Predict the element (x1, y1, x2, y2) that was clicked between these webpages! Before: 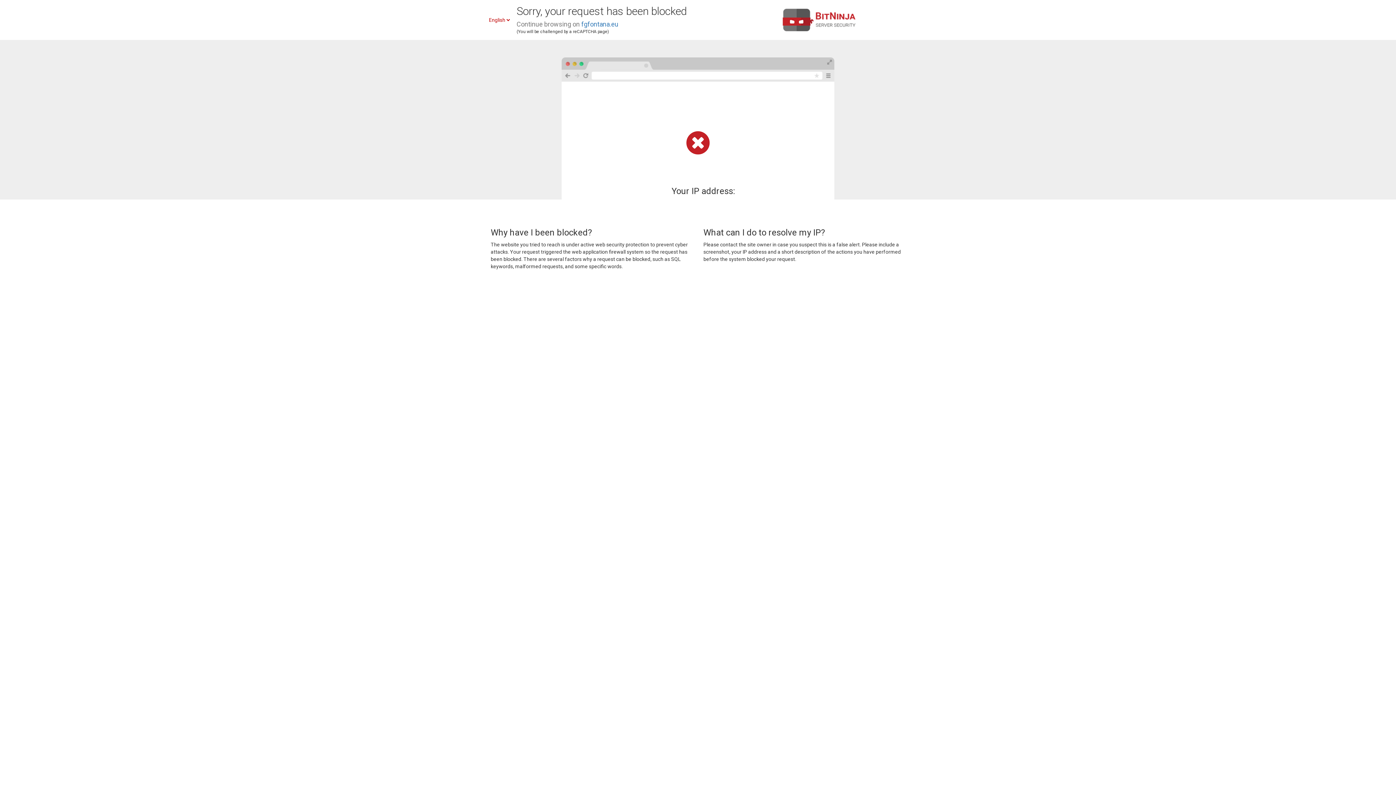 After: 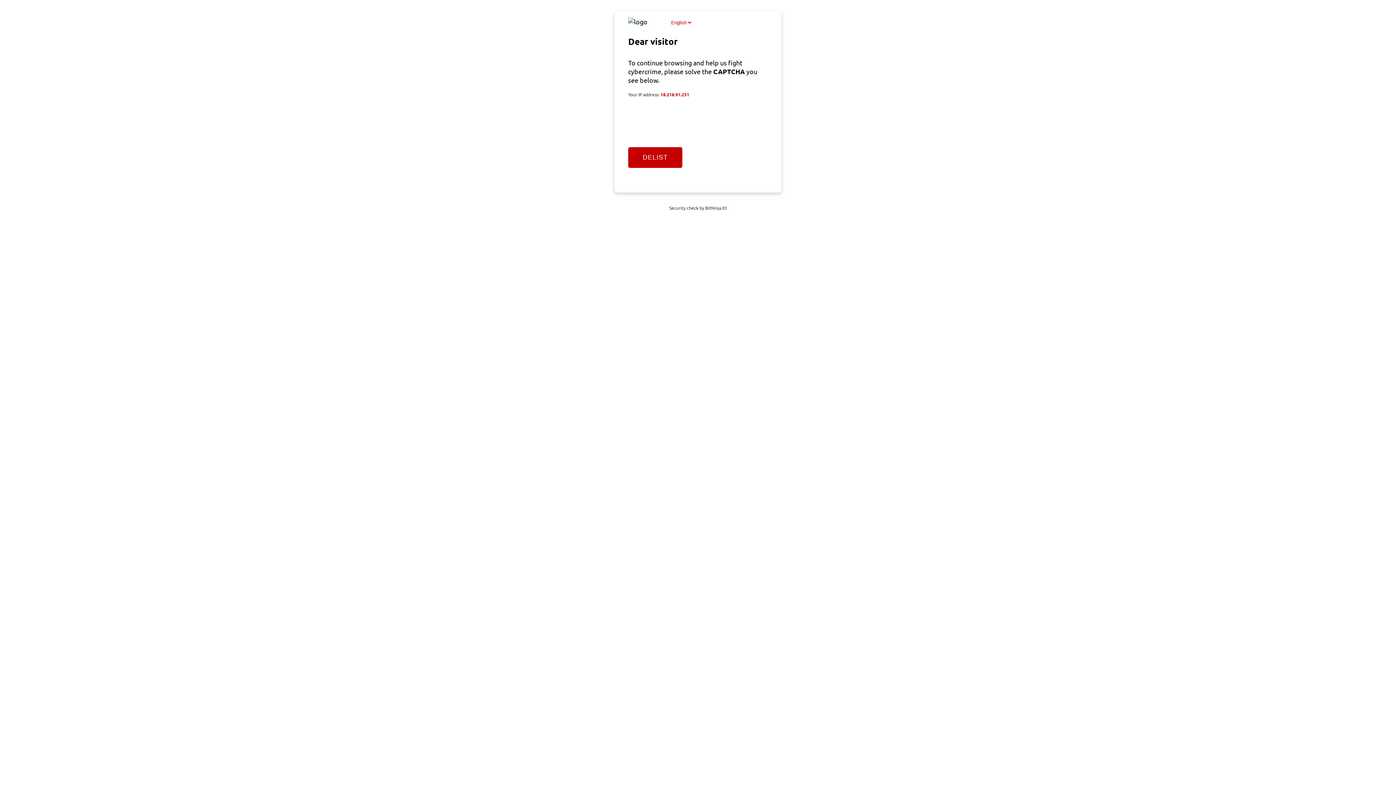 Action: bbox: (581, 20, 618, 28) label: fgfontana.eu